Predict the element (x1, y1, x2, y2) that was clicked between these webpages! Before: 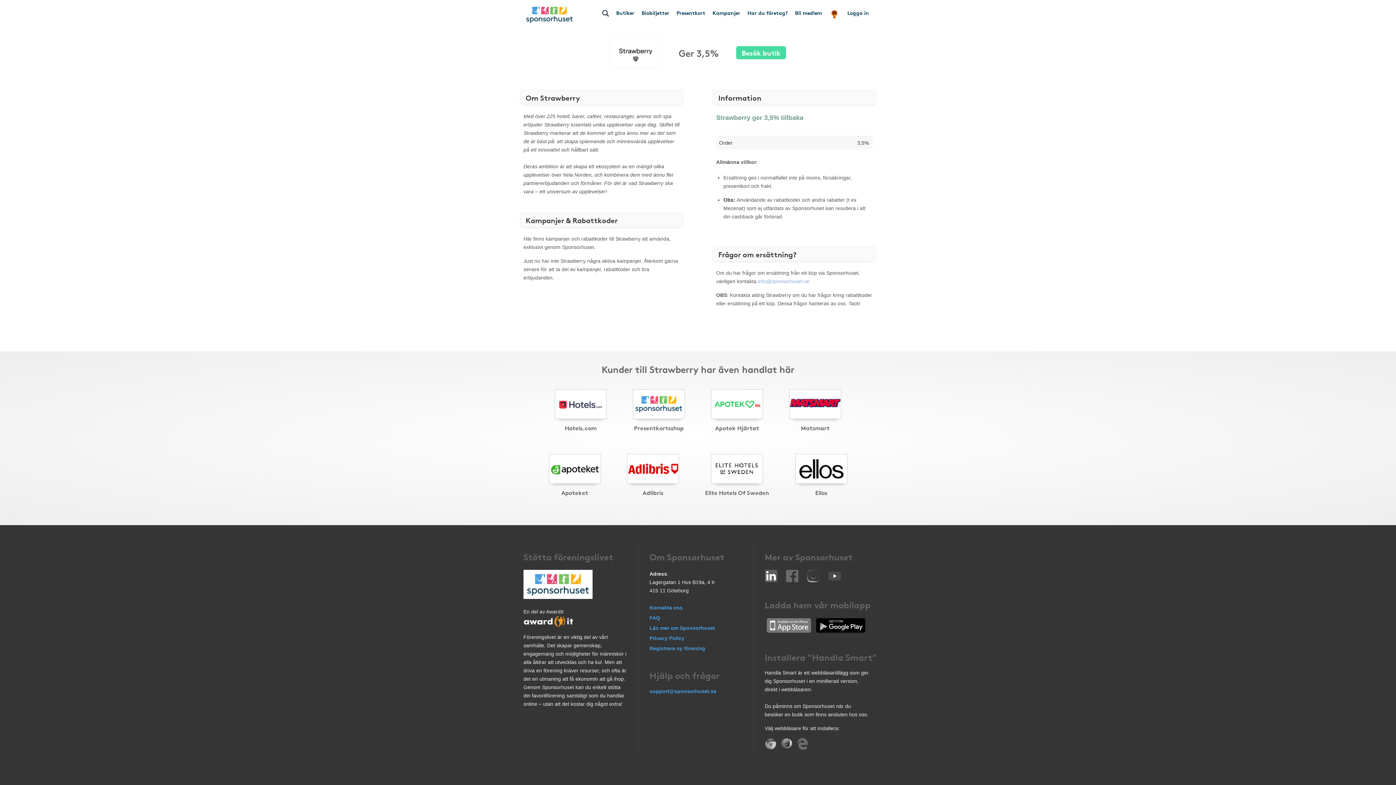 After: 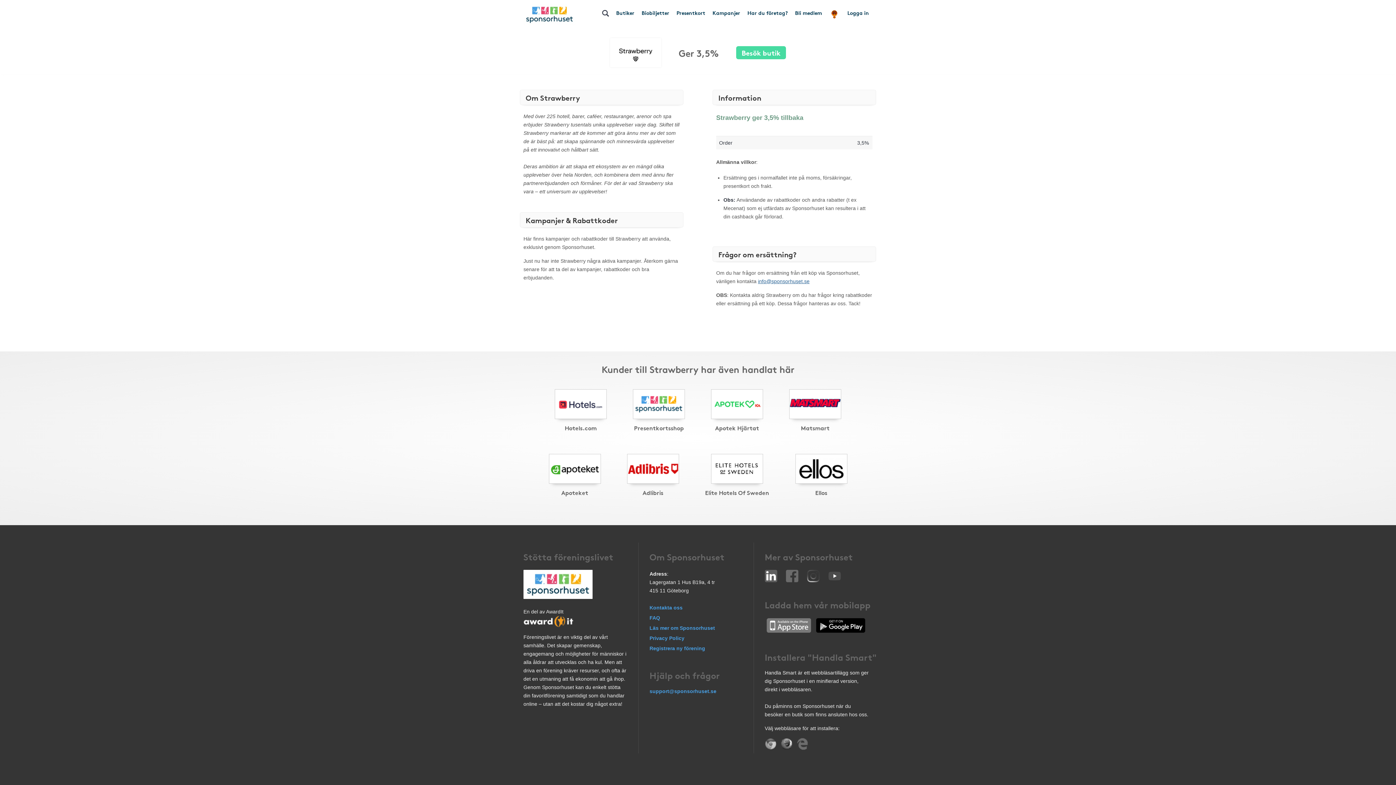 Action: bbox: (758, 278, 809, 284) label: info@sponsorhuset.se